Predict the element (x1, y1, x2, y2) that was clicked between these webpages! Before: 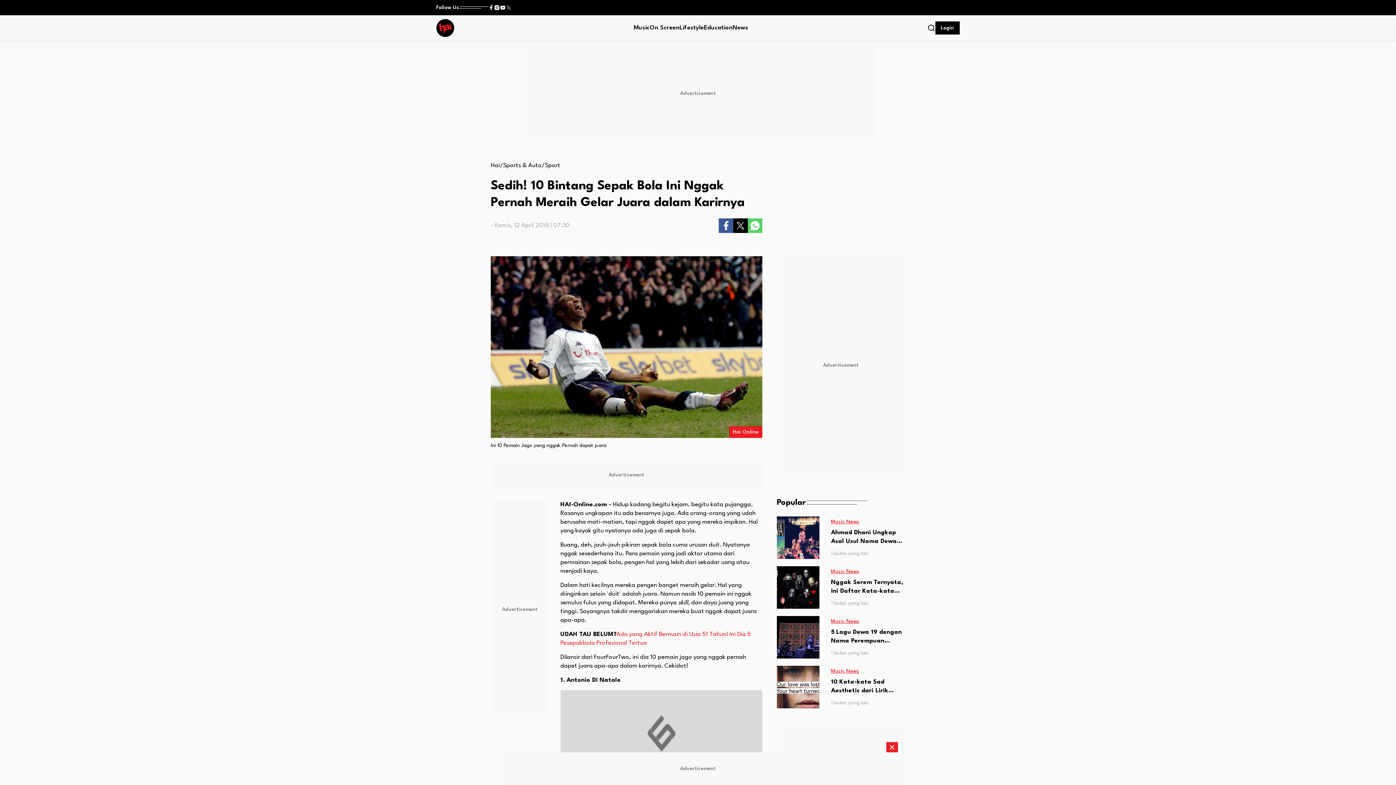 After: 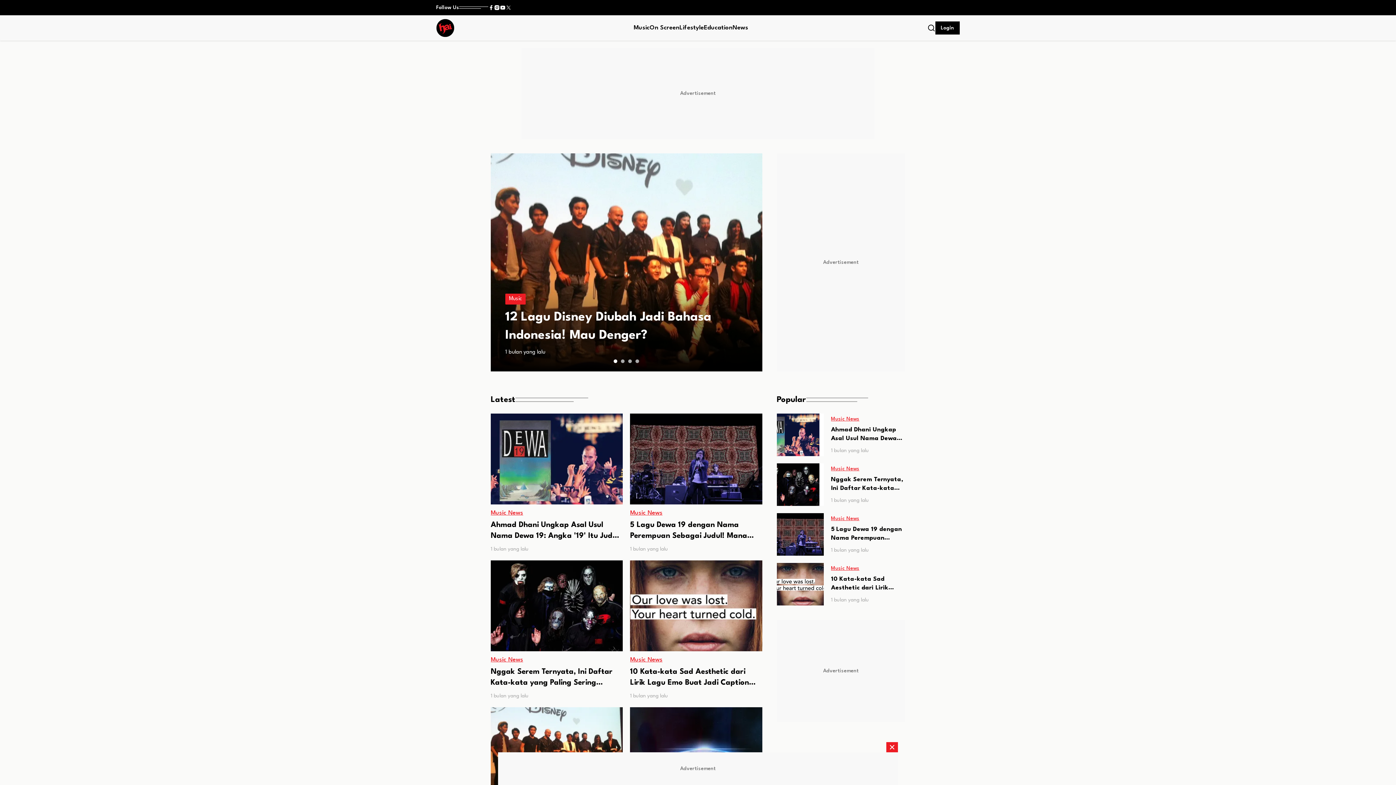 Action: bbox: (436, 18, 454, 36)